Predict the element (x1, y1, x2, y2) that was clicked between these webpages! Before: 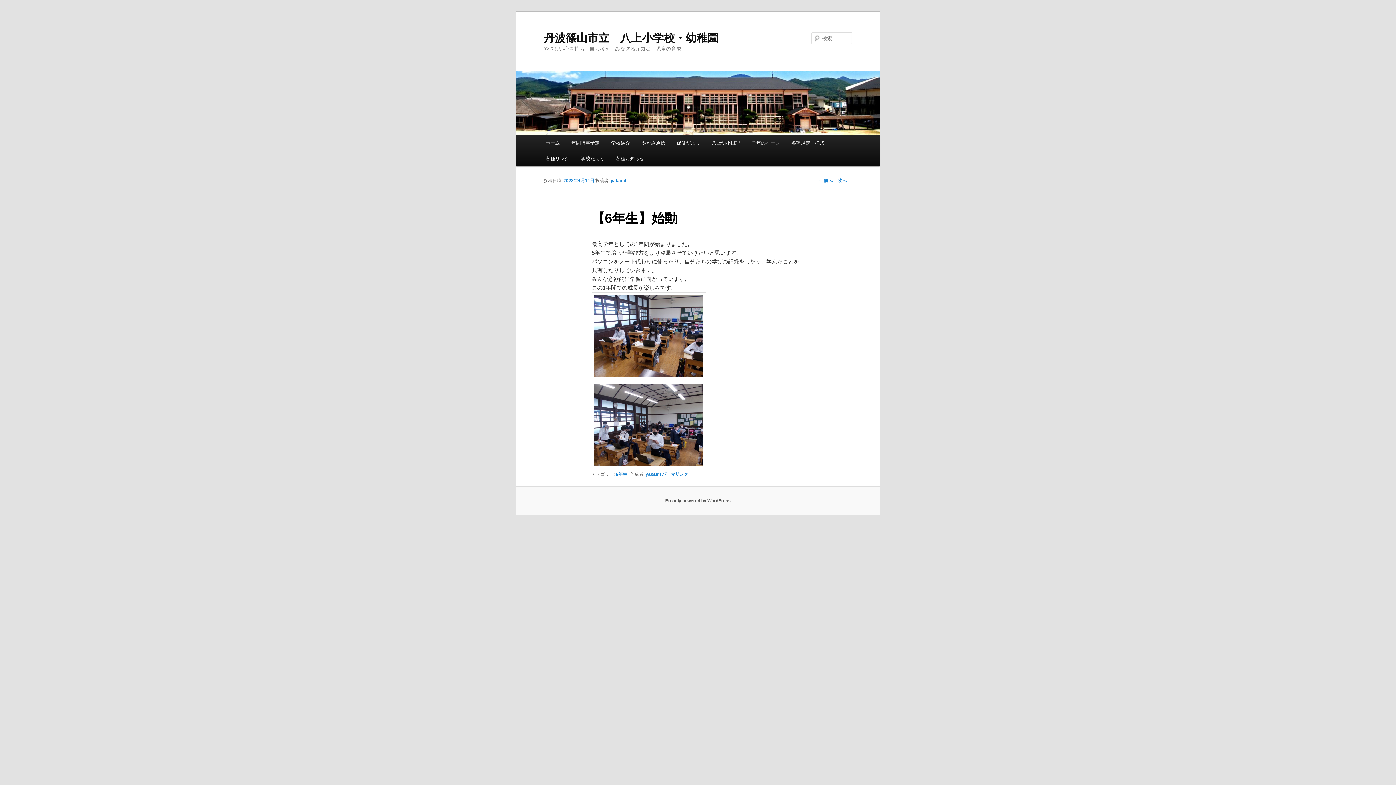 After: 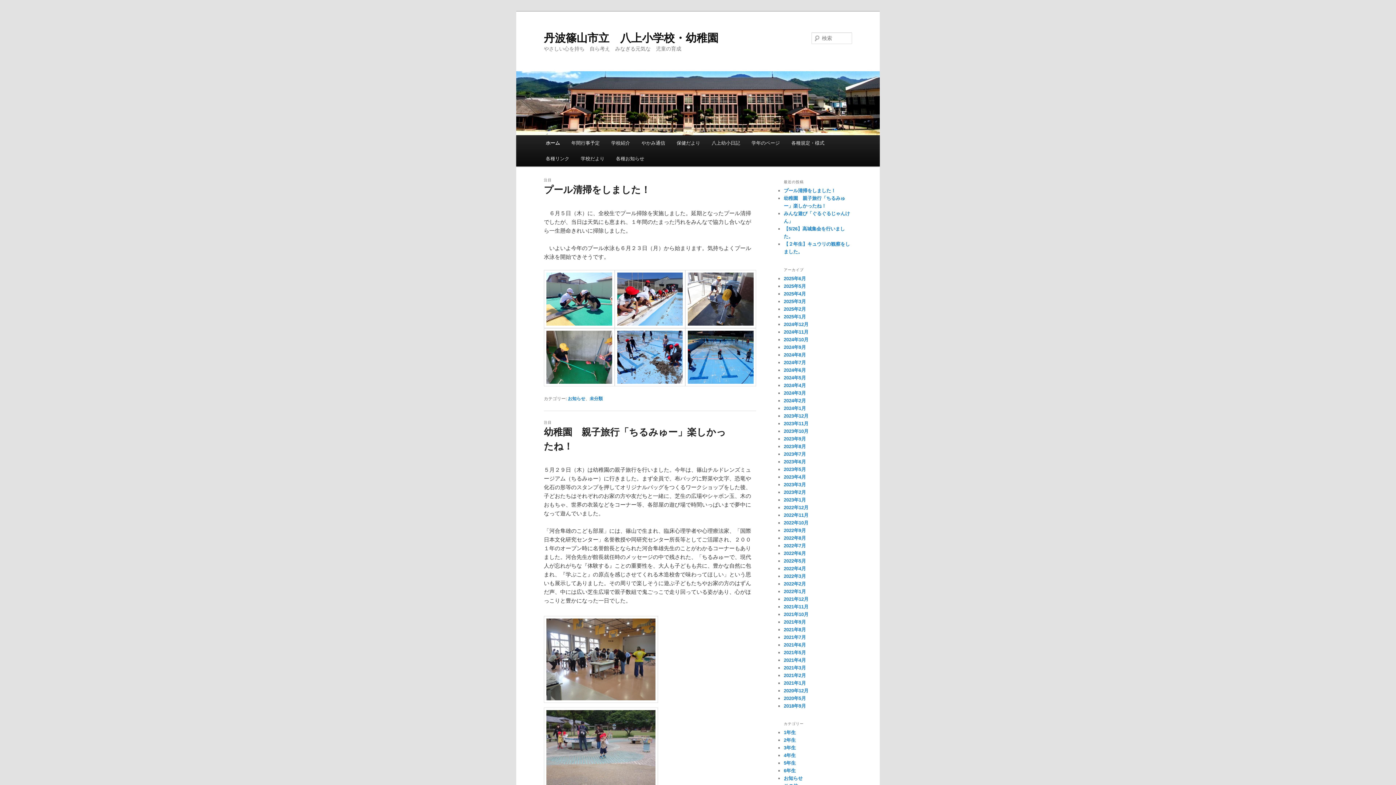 Action: bbox: (516, 71, 880, 135)